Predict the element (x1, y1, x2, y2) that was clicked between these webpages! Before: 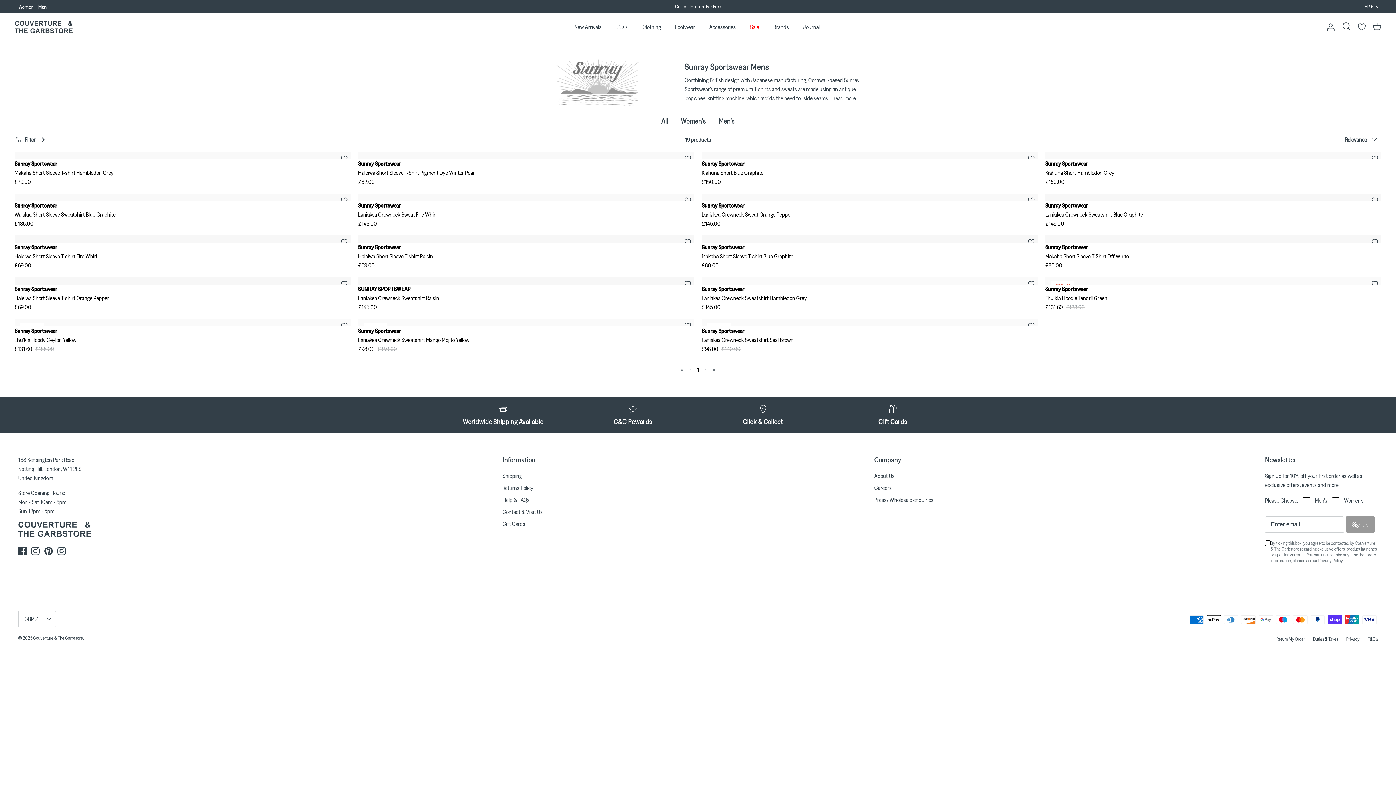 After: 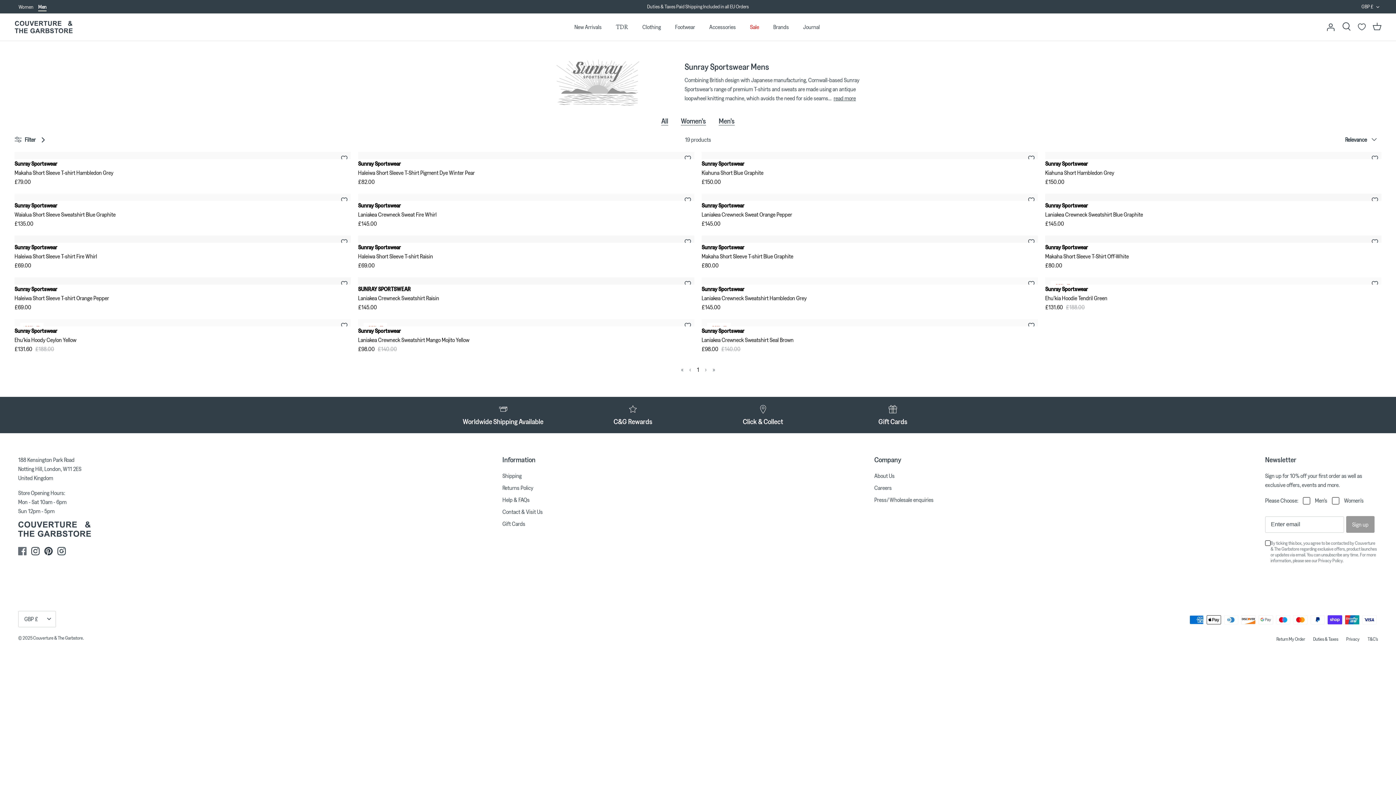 Action: bbox: (18, 547, 26, 555) label: Facebook